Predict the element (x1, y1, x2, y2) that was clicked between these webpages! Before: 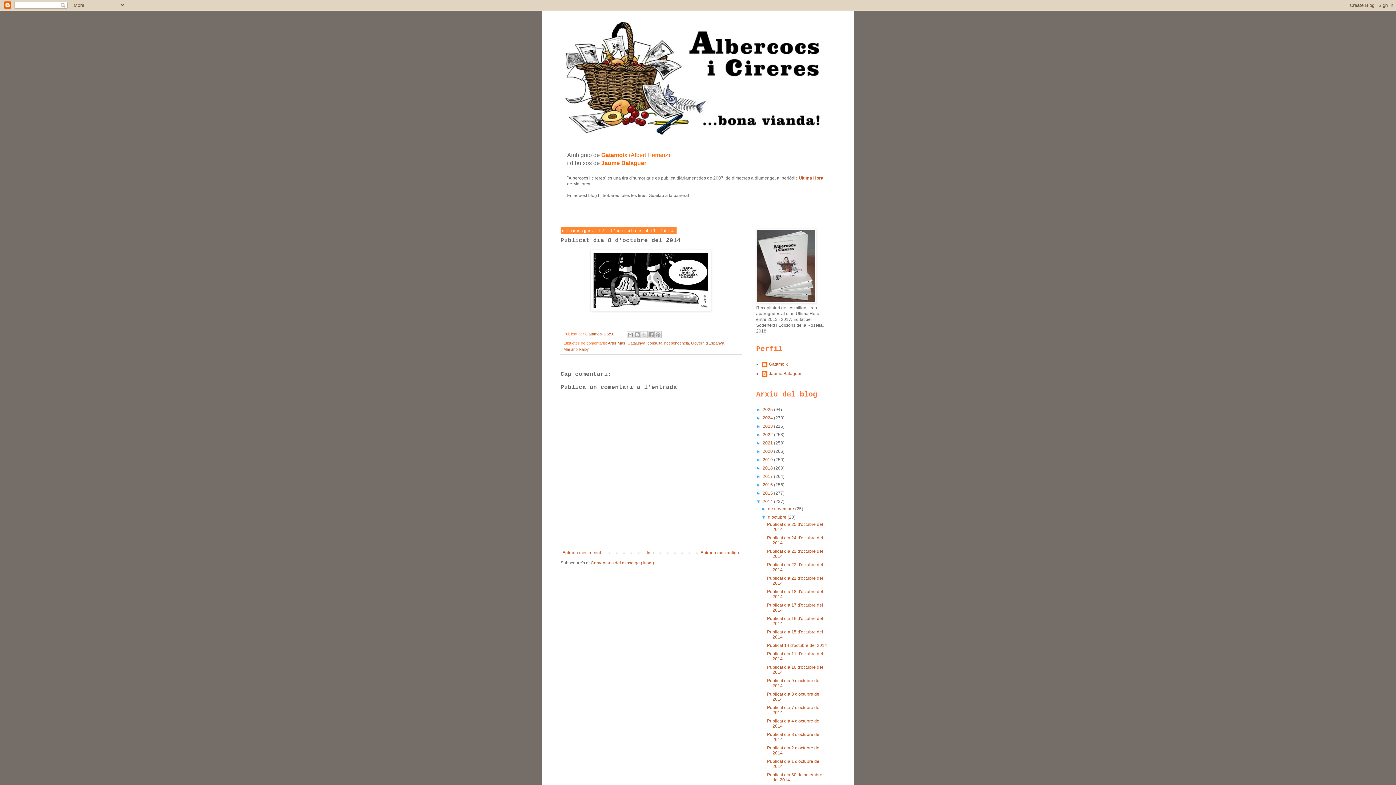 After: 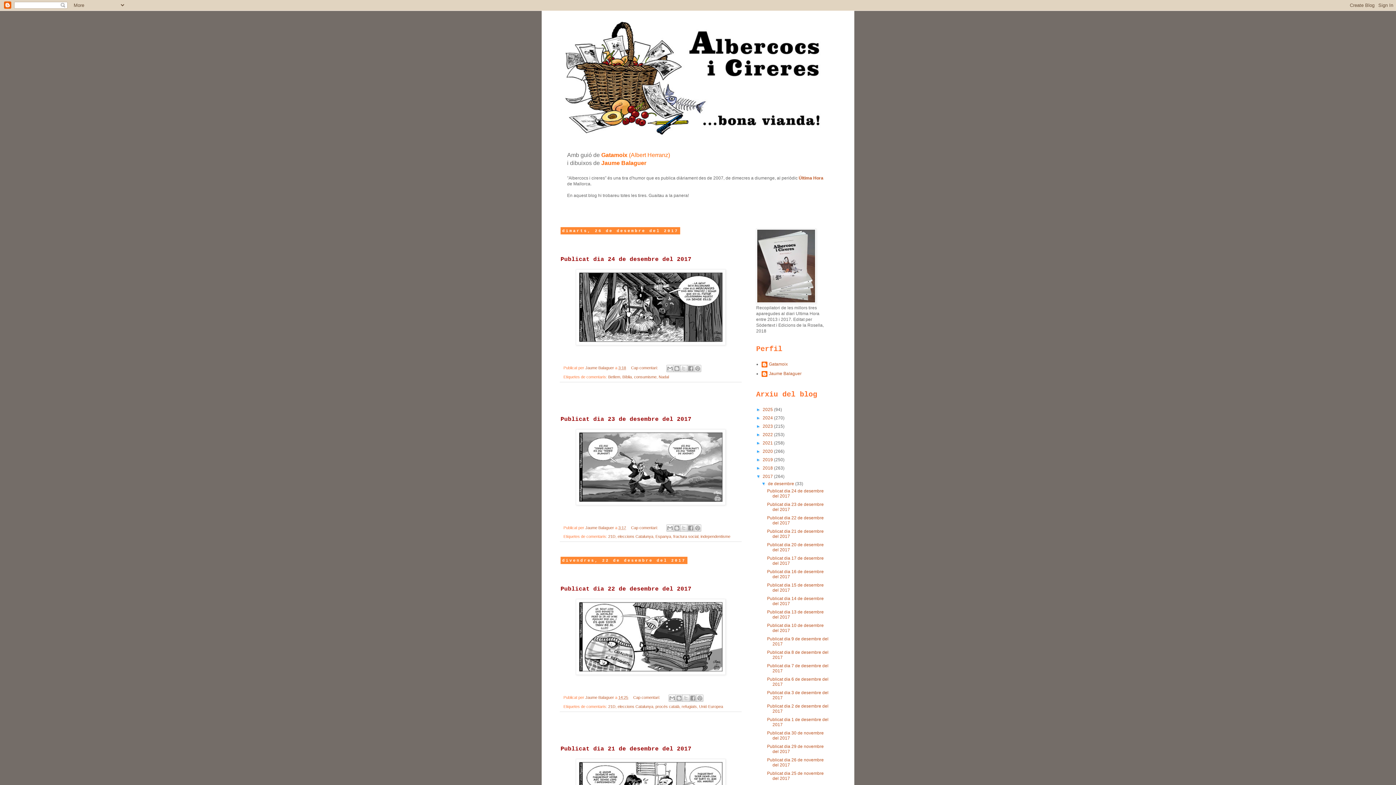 Action: bbox: (762, 474, 774, 479) label: 2017 